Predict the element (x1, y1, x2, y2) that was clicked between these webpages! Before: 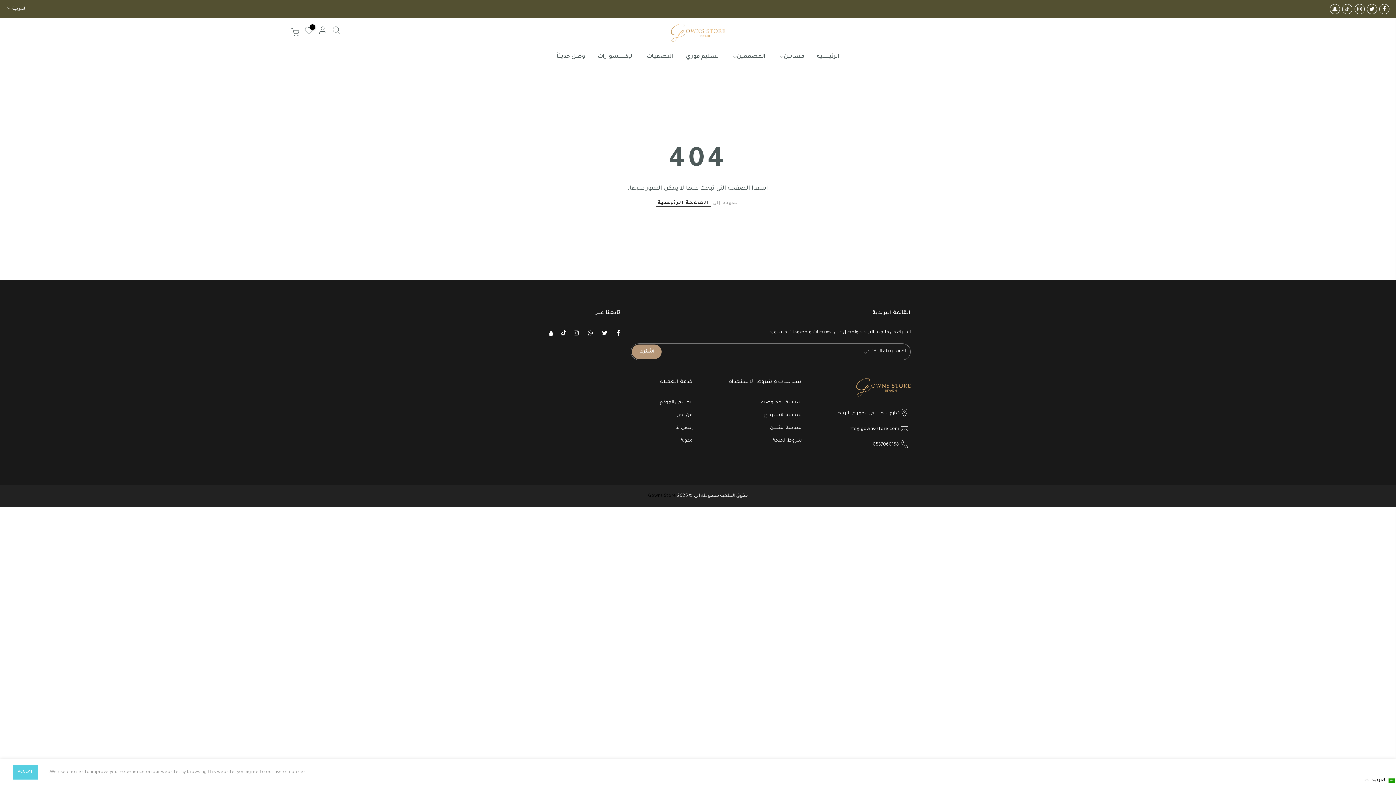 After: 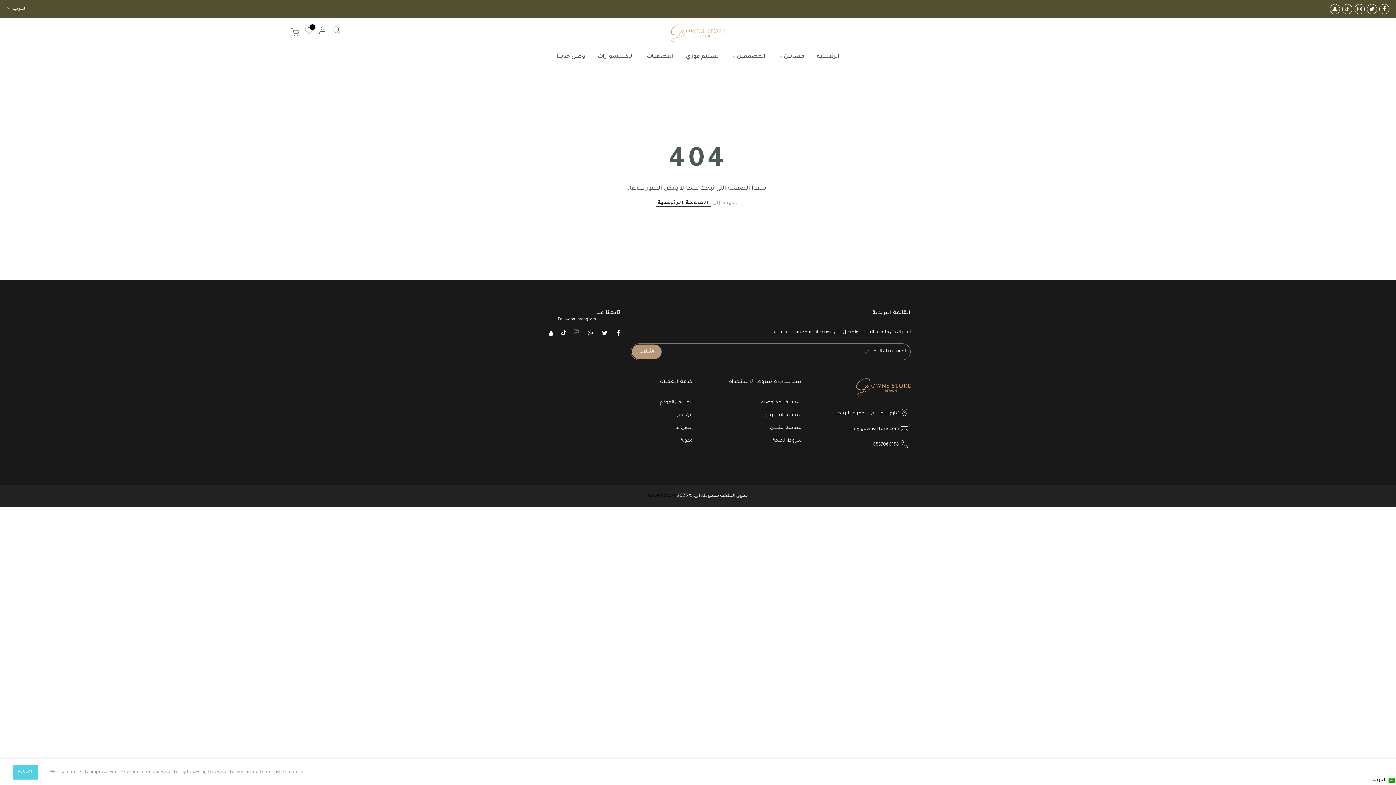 Action: bbox: (573, 329, 580, 337)